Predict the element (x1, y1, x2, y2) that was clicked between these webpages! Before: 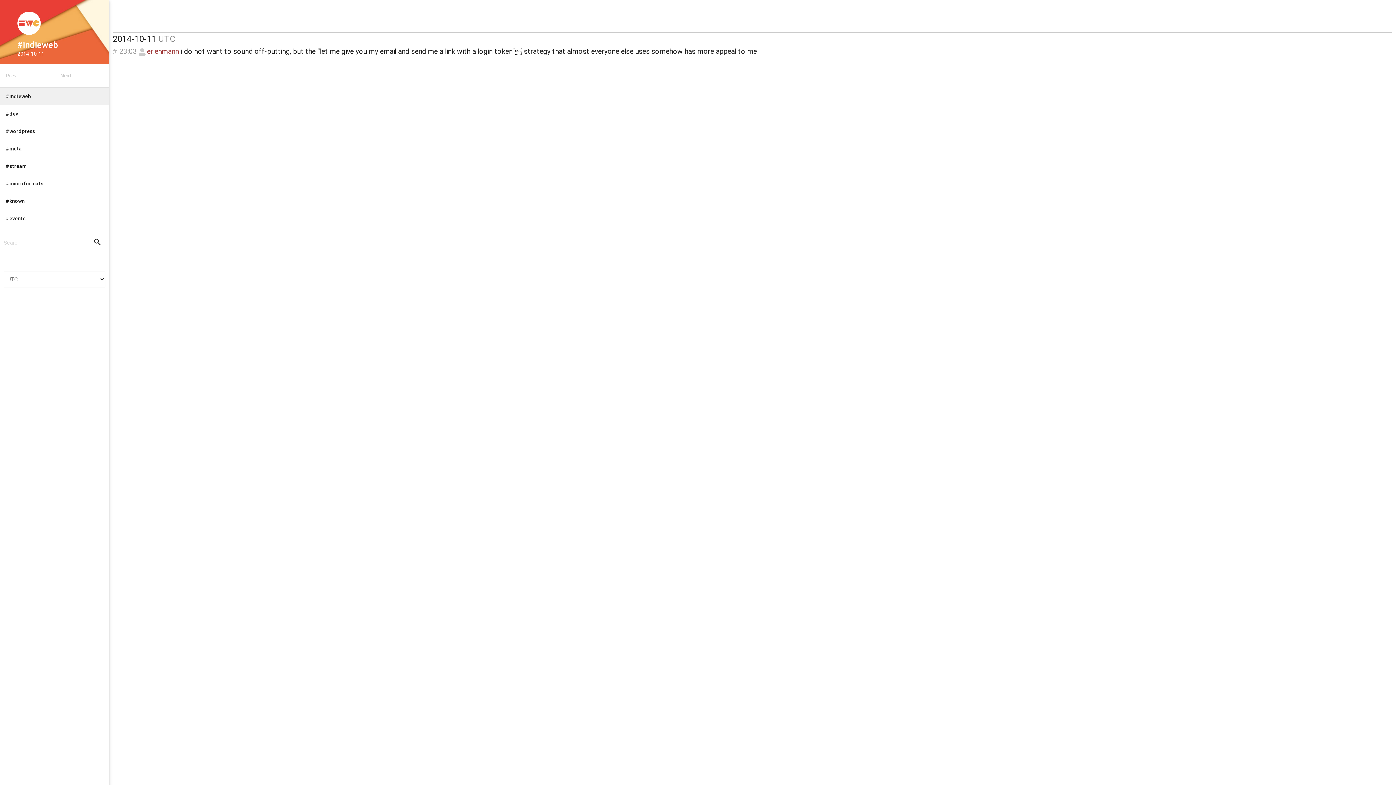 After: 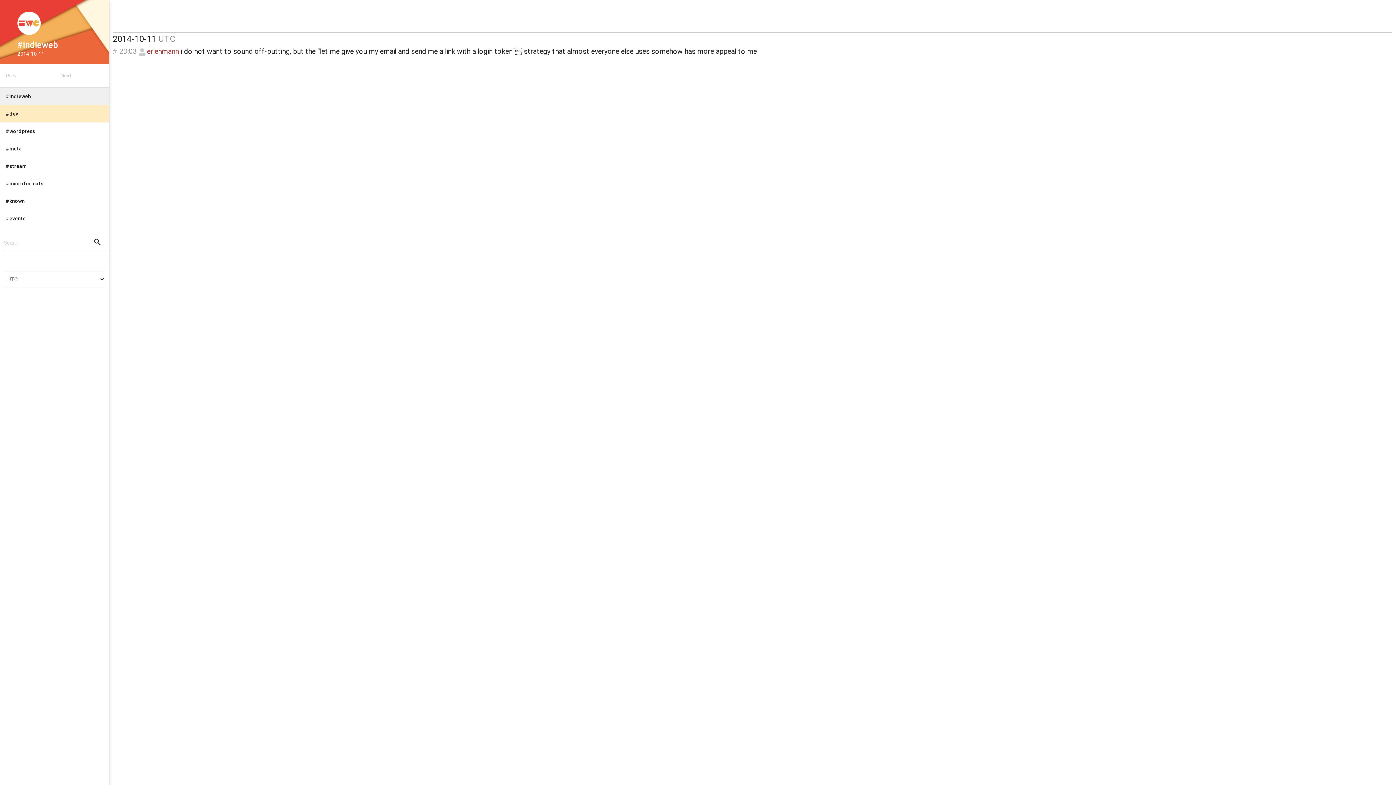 Action: label: 23:03 bbox: (119, 46, 136, 55)